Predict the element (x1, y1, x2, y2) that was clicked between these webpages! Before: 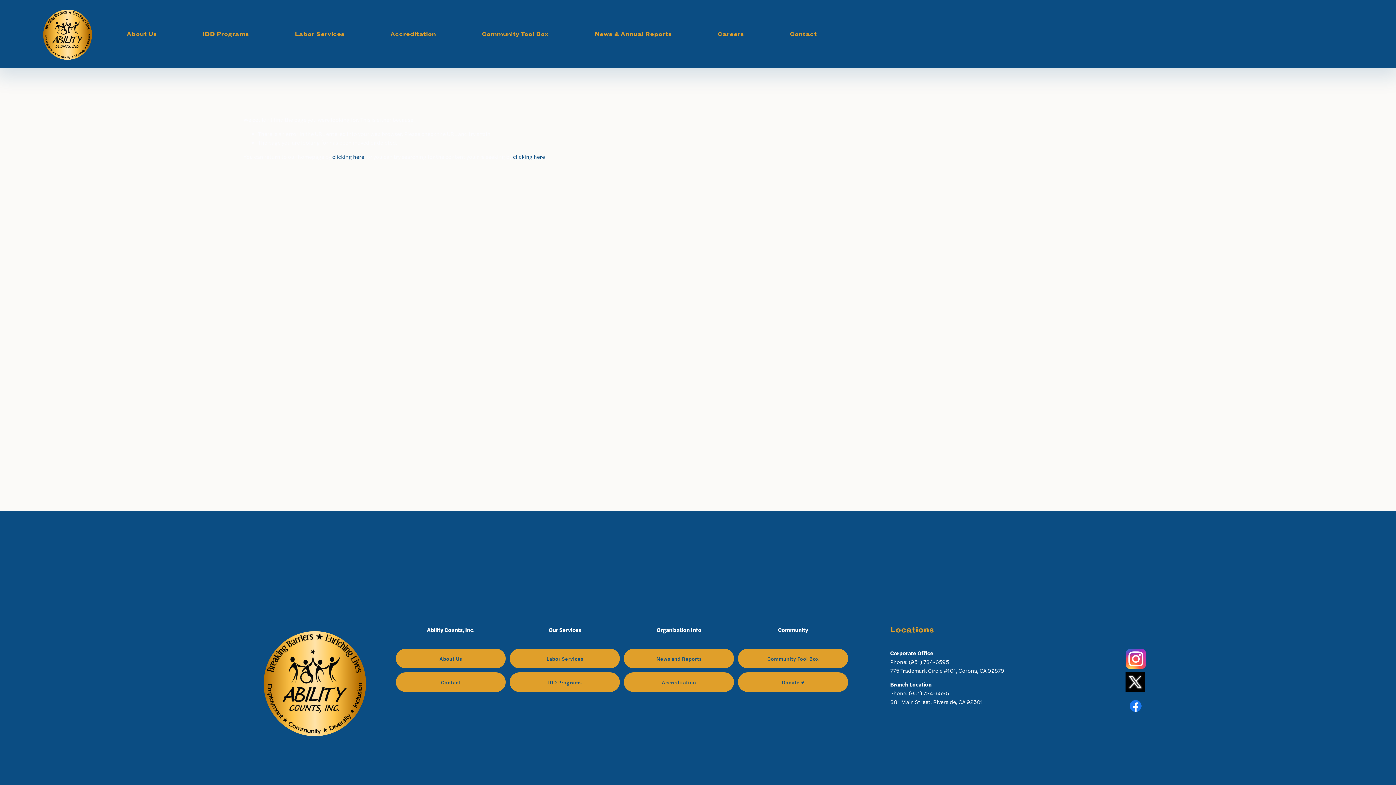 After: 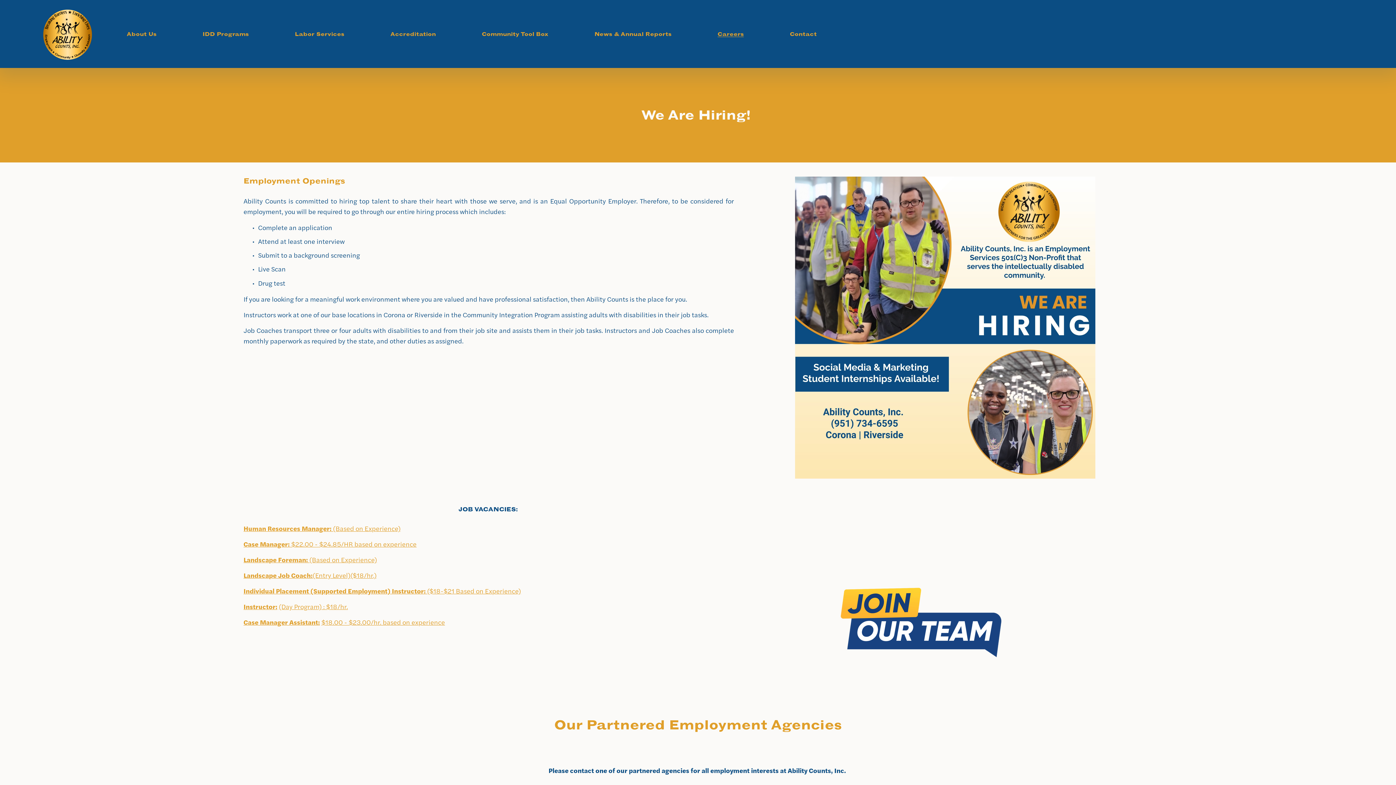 Action: bbox: (717, 30, 743, 37) label: Careers